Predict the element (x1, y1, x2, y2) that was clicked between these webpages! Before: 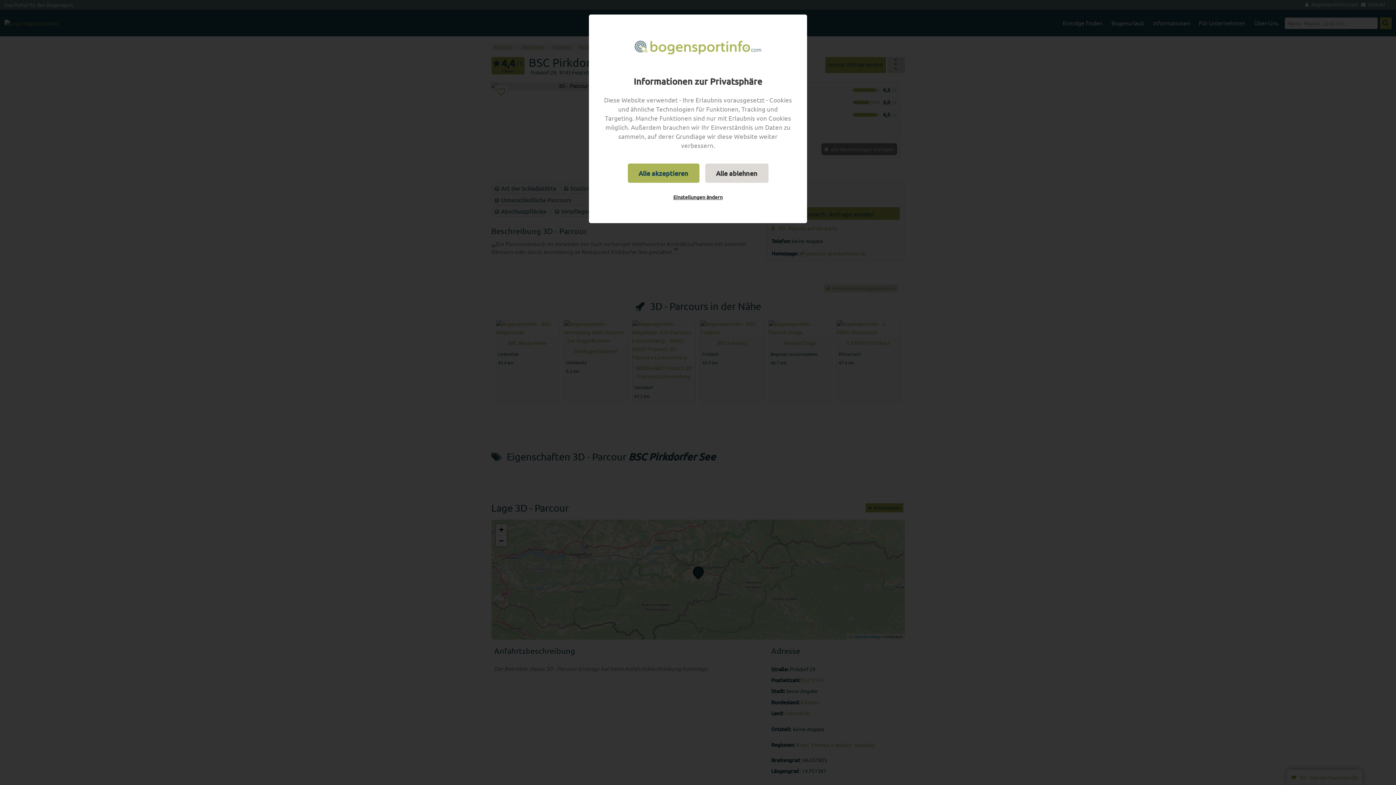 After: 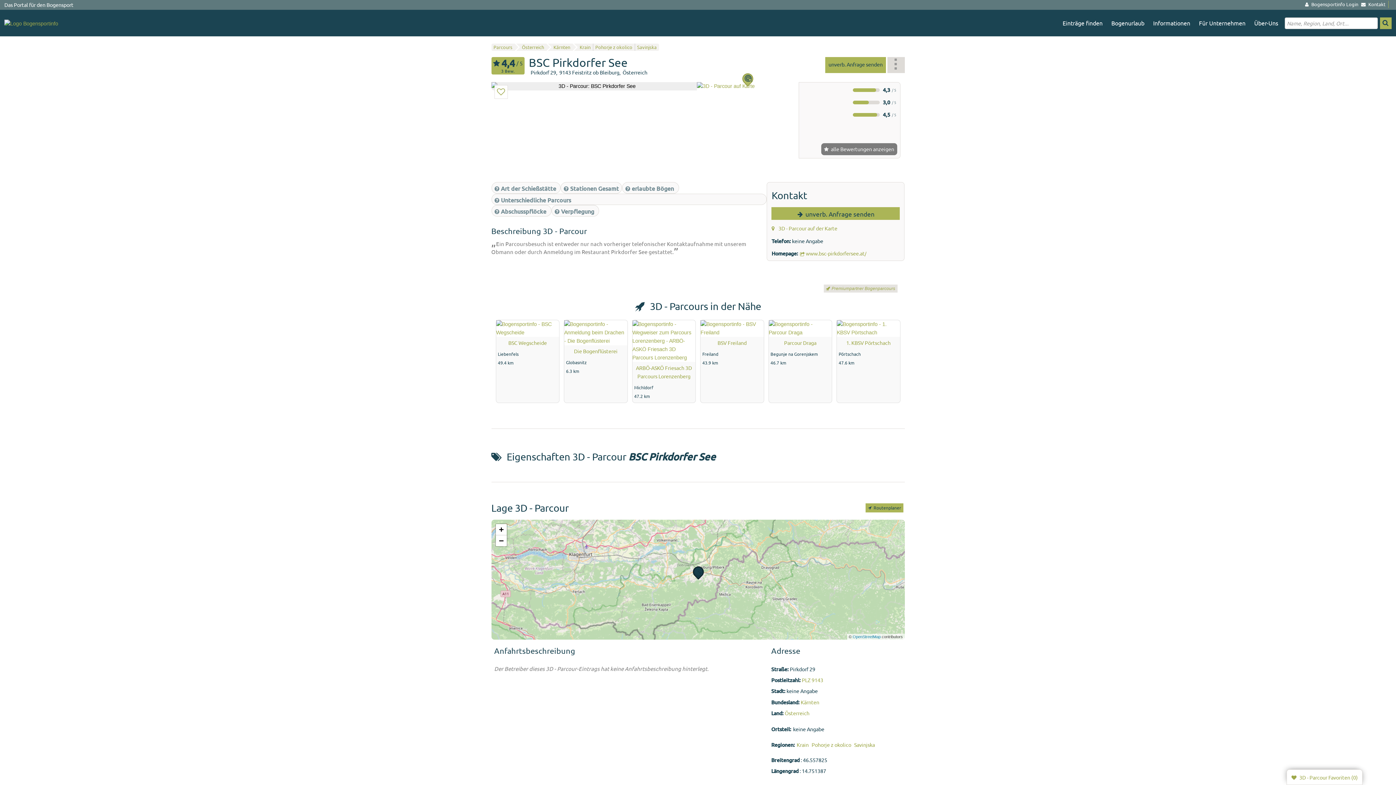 Action: bbox: (705, 163, 768, 182) label: Alle ablehnen